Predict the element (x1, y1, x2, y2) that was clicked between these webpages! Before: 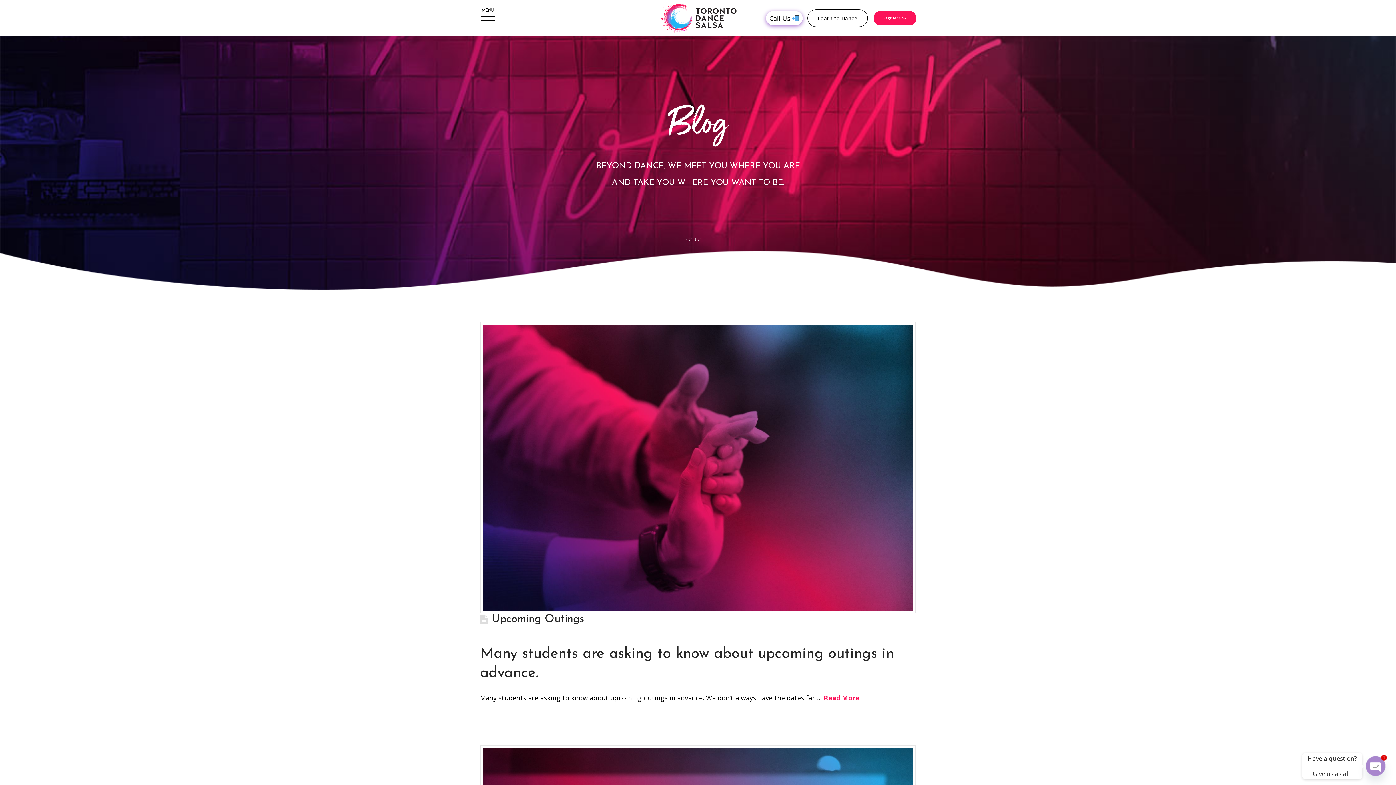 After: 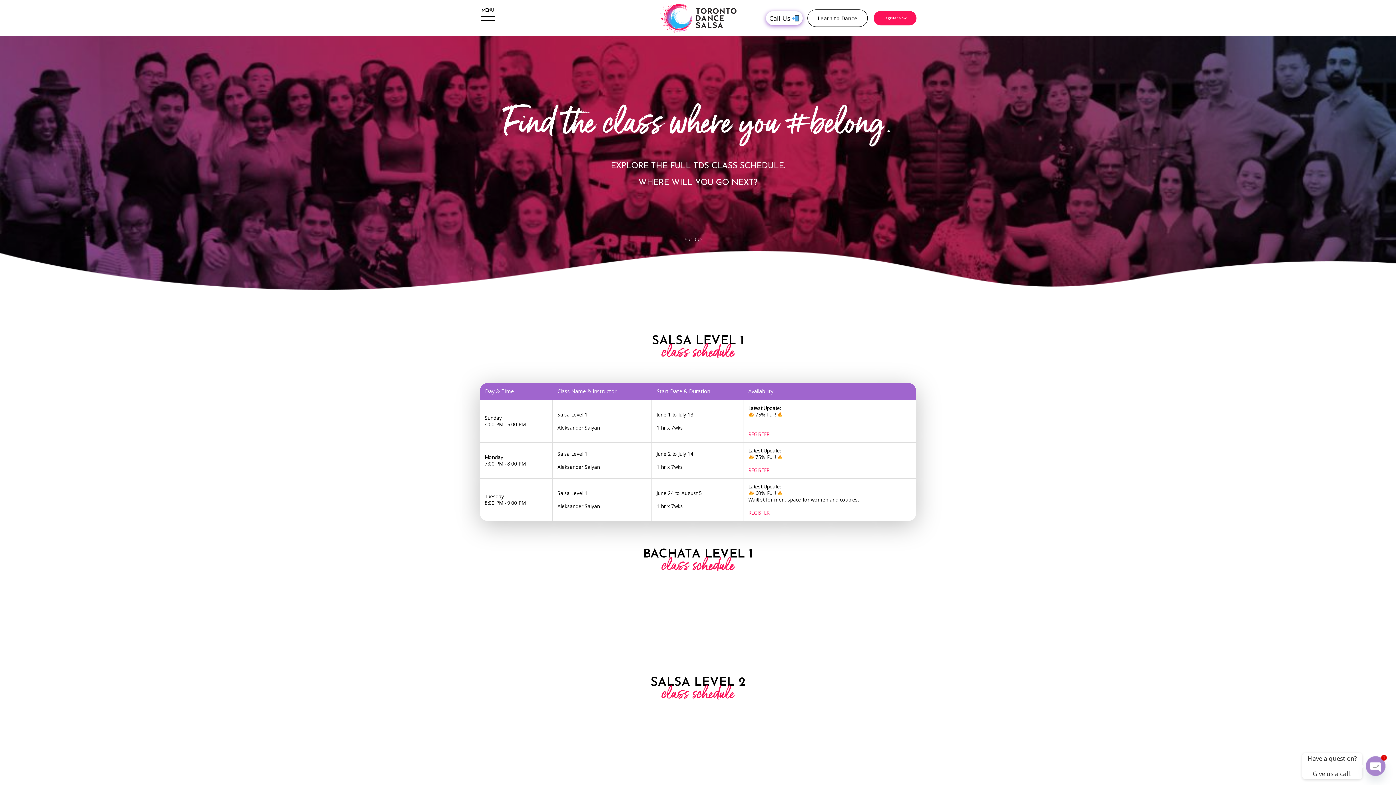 Action: label: Register Now bbox: (873, 10, 916, 25)